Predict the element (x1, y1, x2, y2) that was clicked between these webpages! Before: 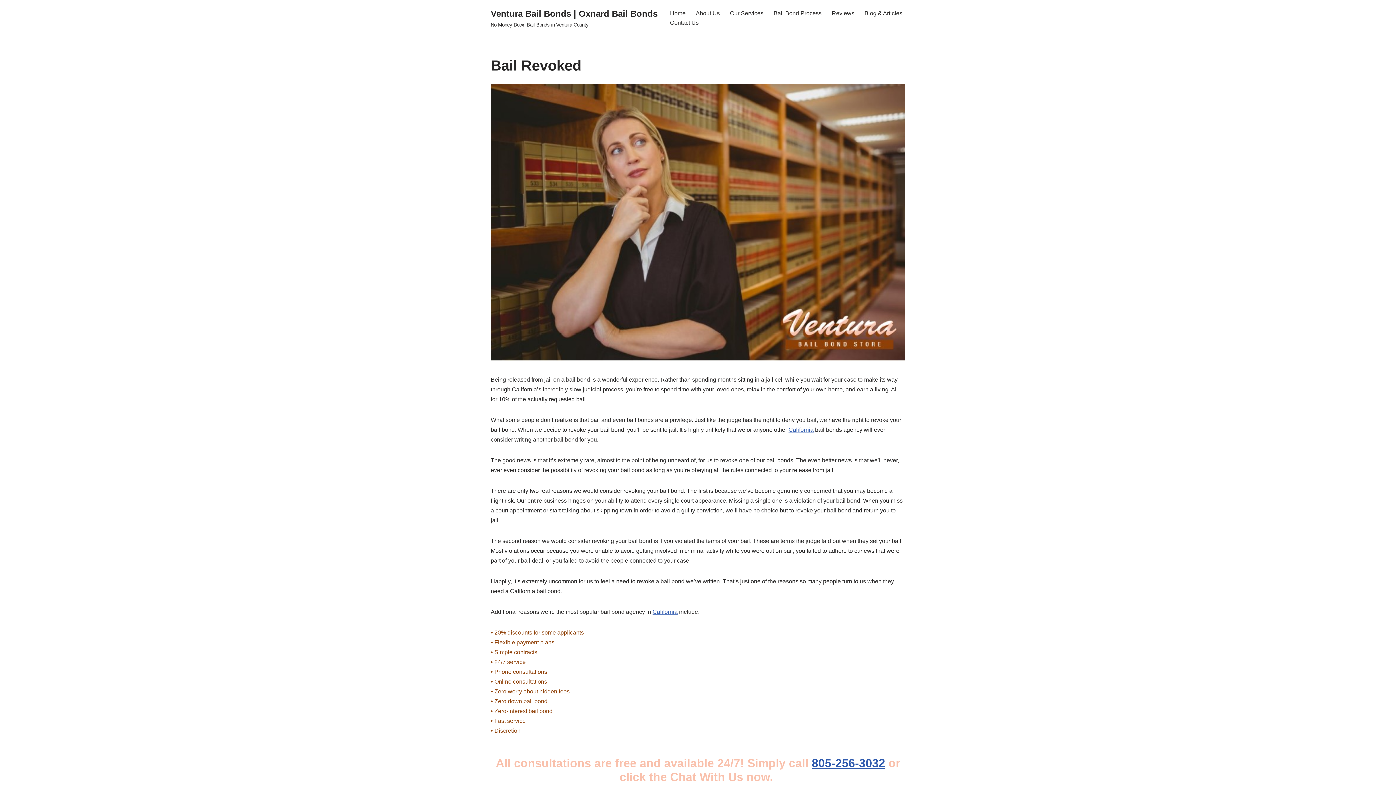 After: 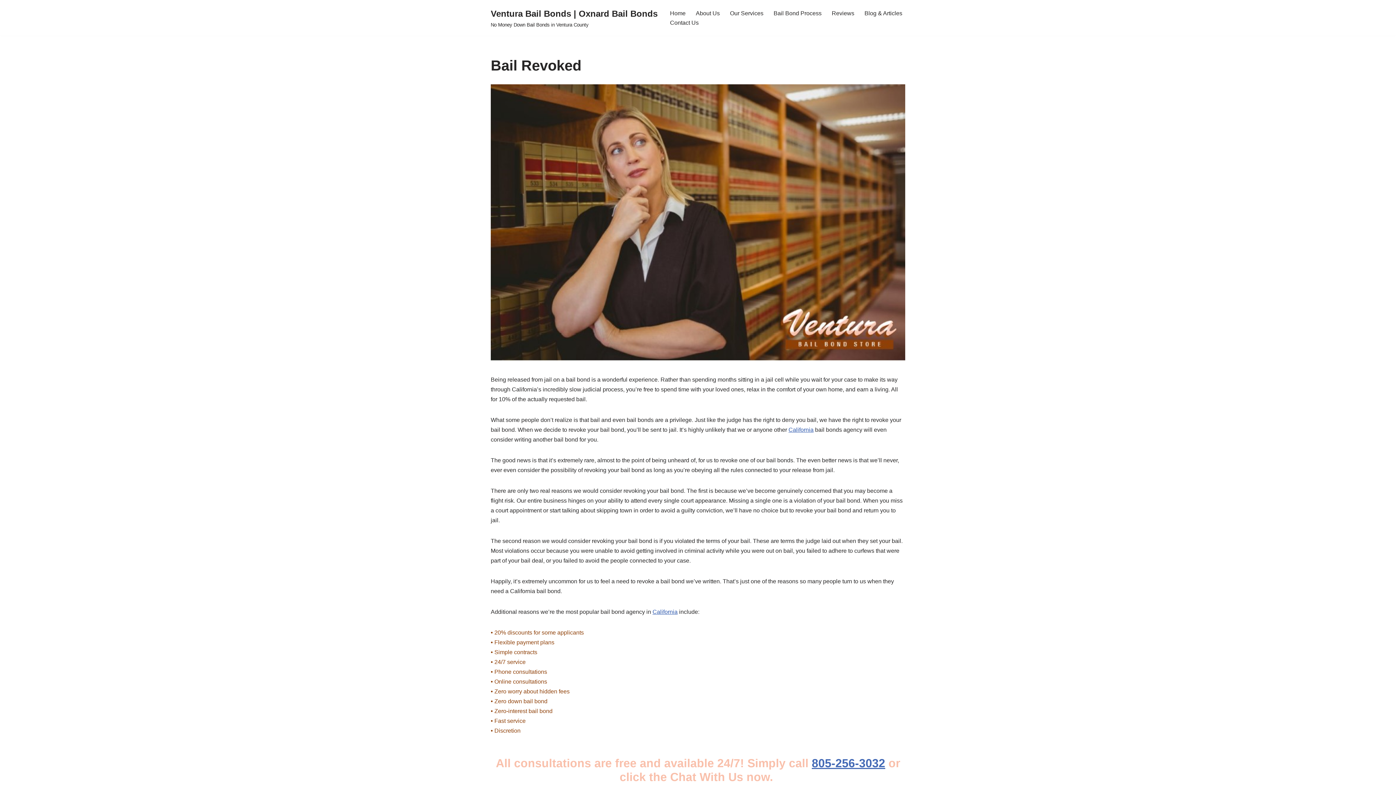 Action: bbox: (812, 756, 885, 770) label: 805-256-3032